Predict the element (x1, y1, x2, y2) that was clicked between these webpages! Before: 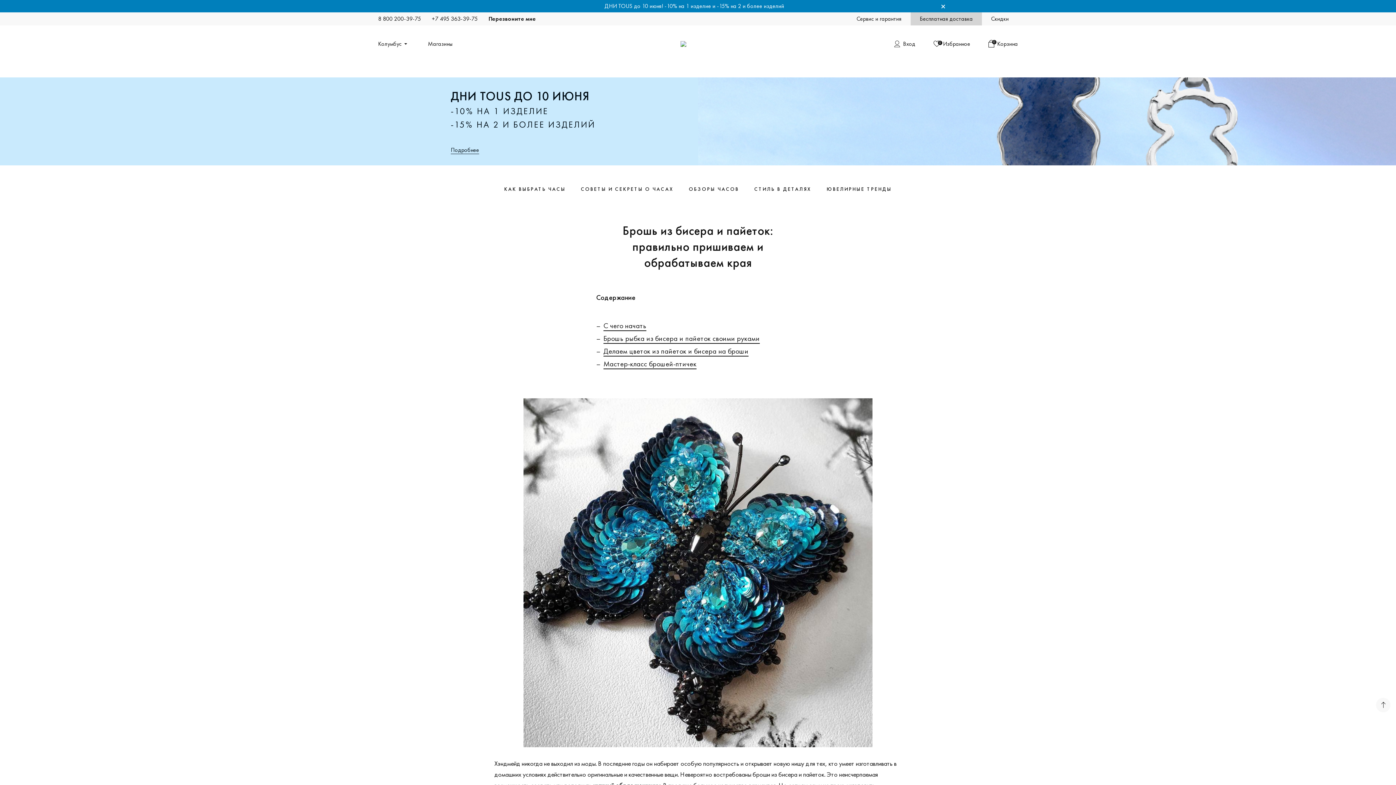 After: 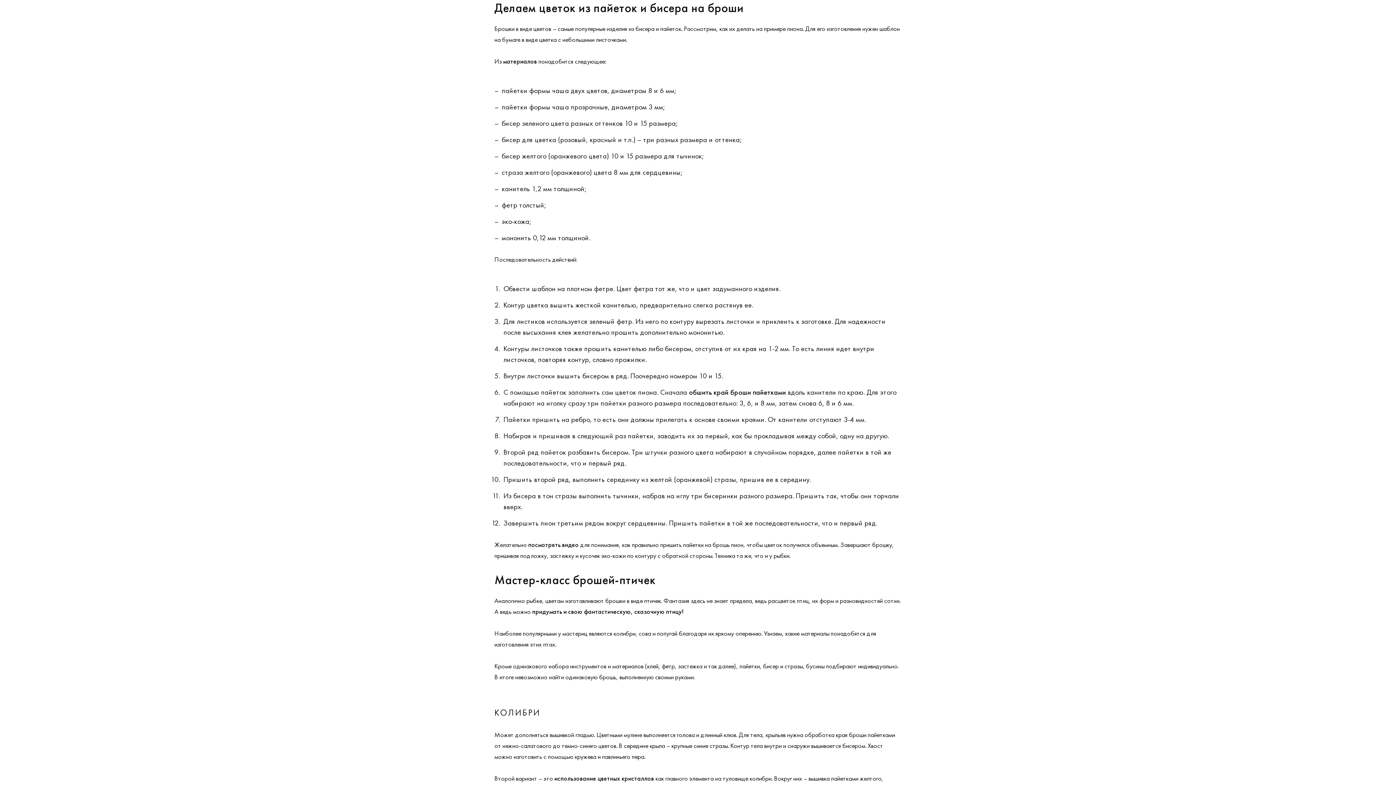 Action: label: Делаем цветок из пайеток и бисера на броши bbox: (603, 346, 748, 356)